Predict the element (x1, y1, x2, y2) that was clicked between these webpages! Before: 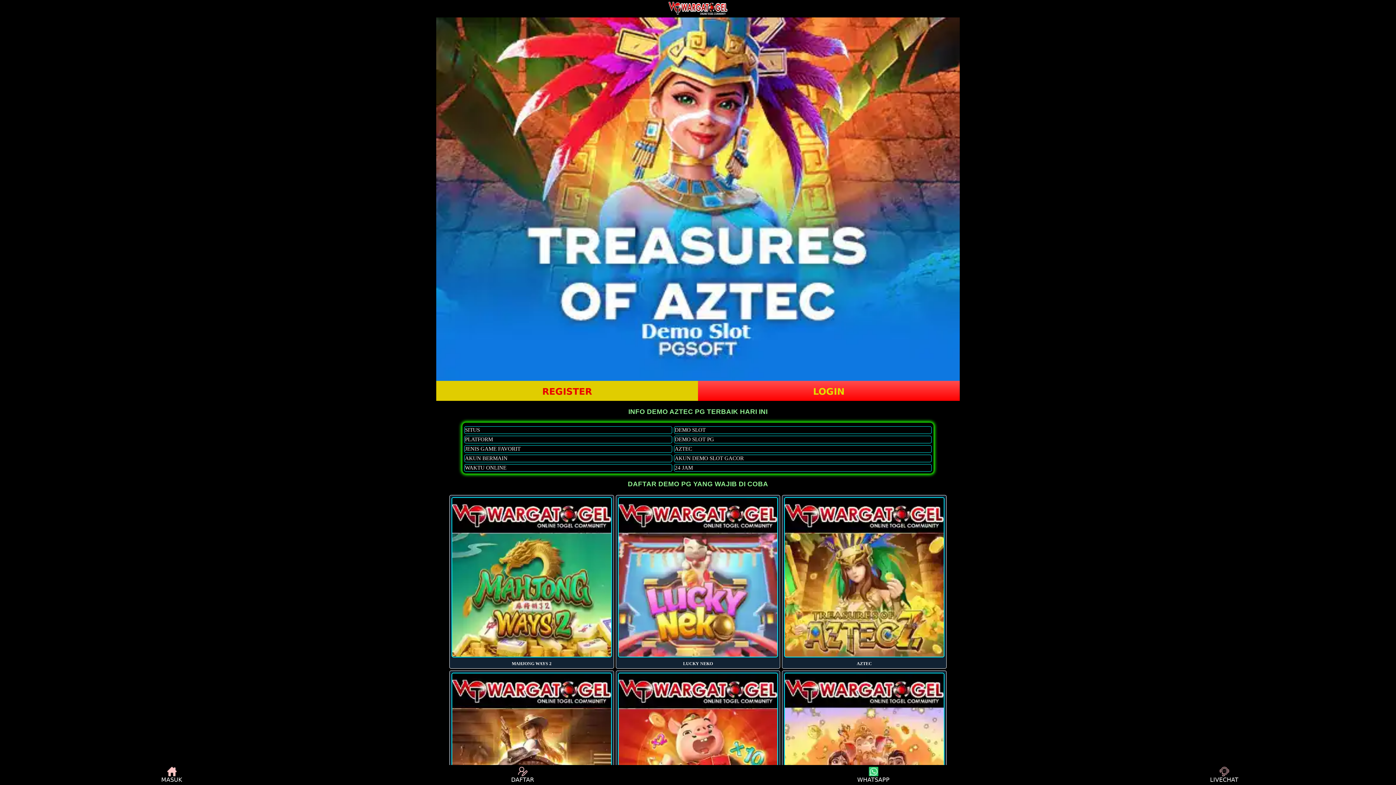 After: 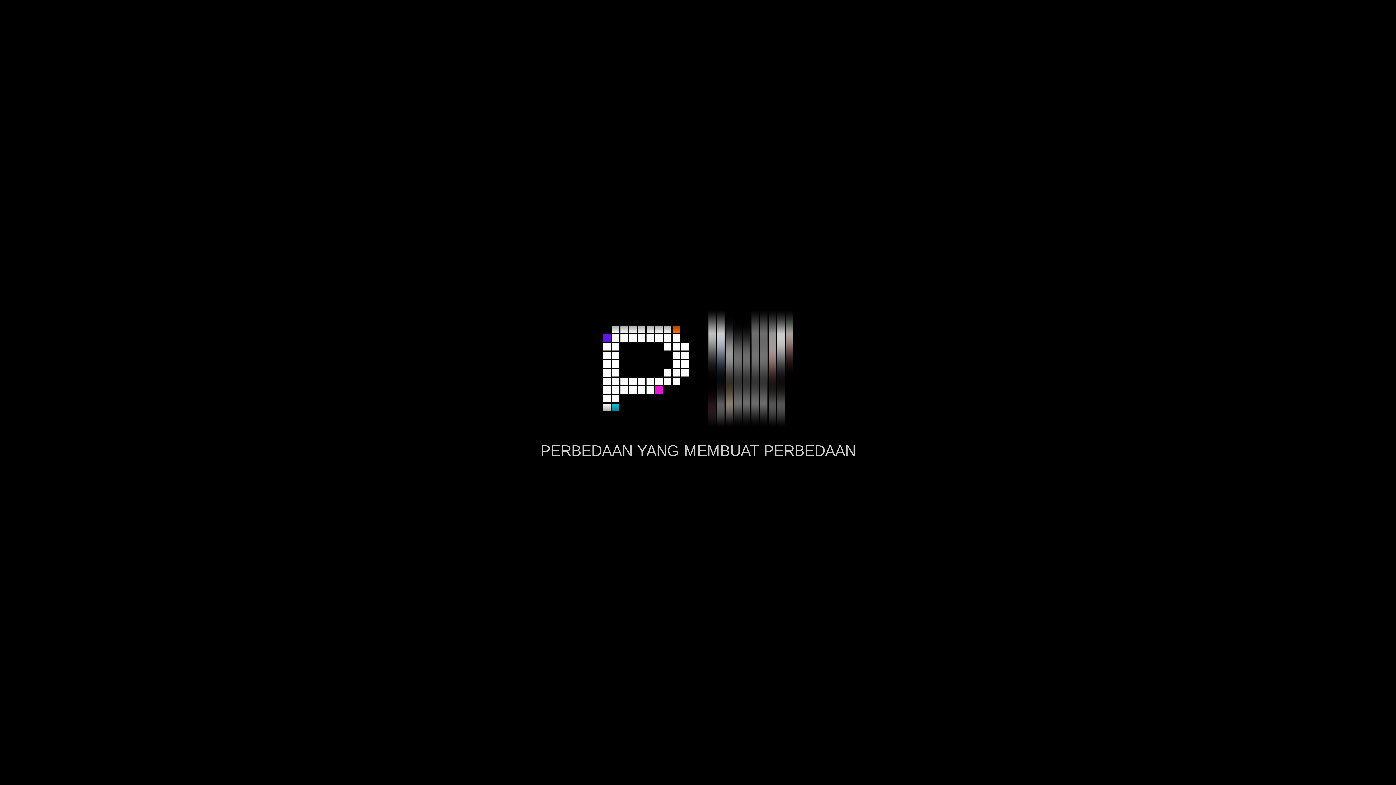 Action: bbox: (451, 497, 611, 657)